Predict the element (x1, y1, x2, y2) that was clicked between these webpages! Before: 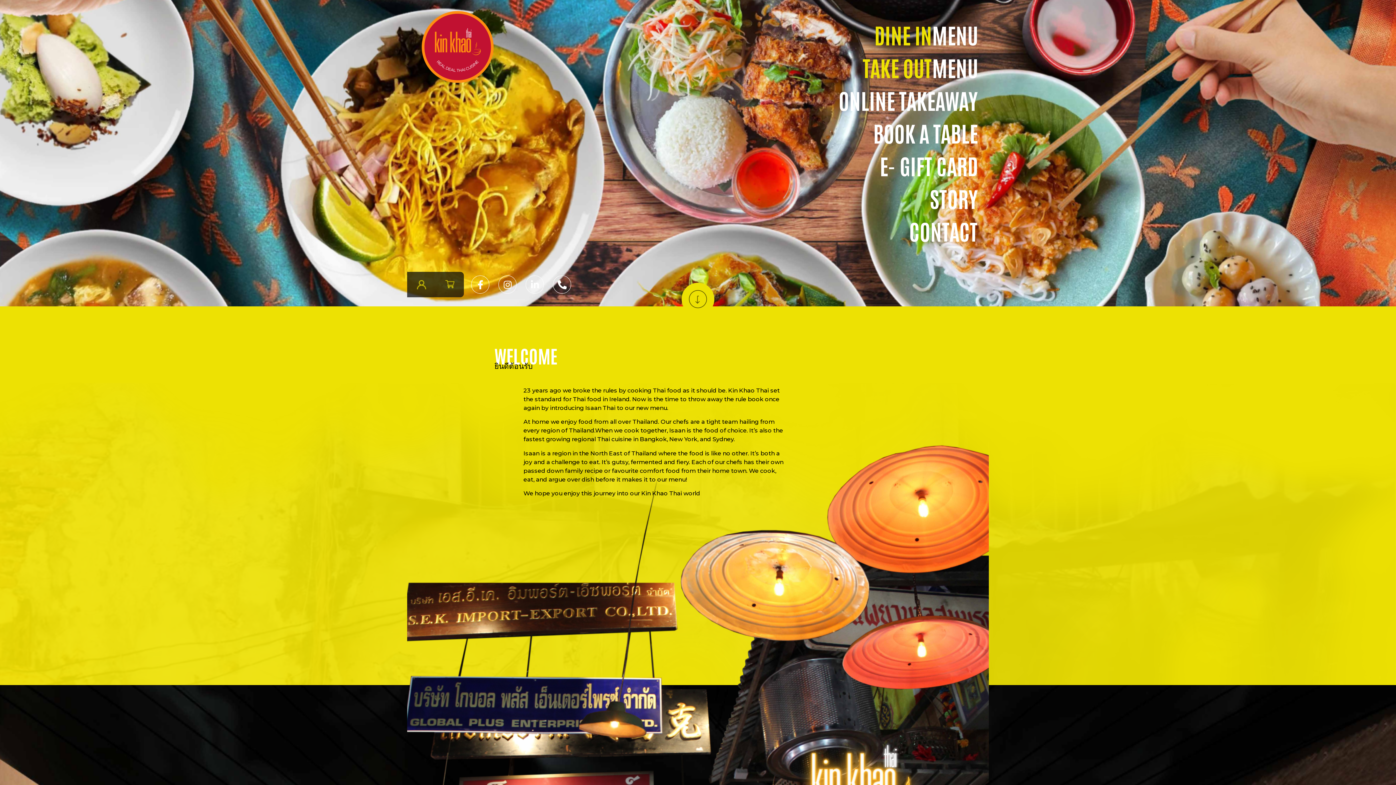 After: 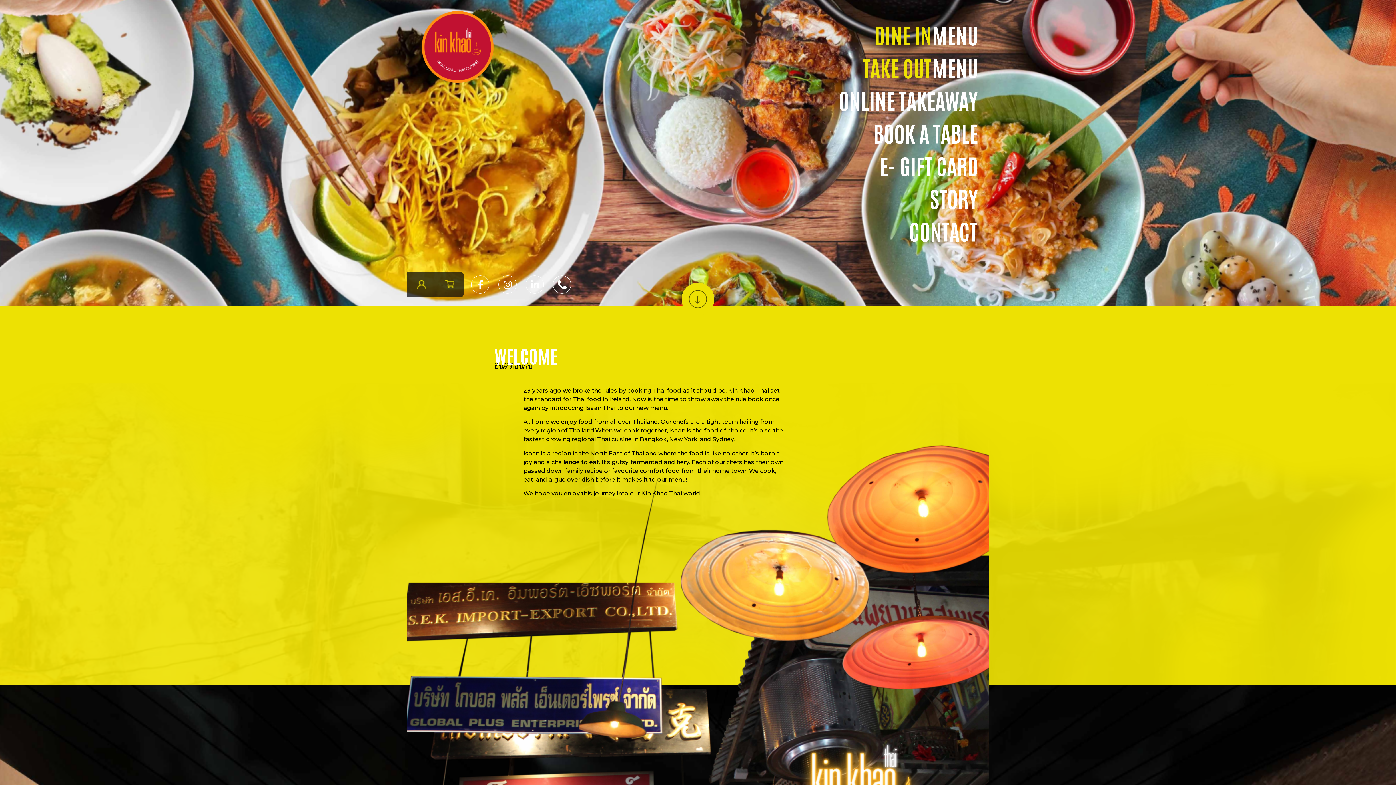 Action: bbox: (421, 10, 524, 82)